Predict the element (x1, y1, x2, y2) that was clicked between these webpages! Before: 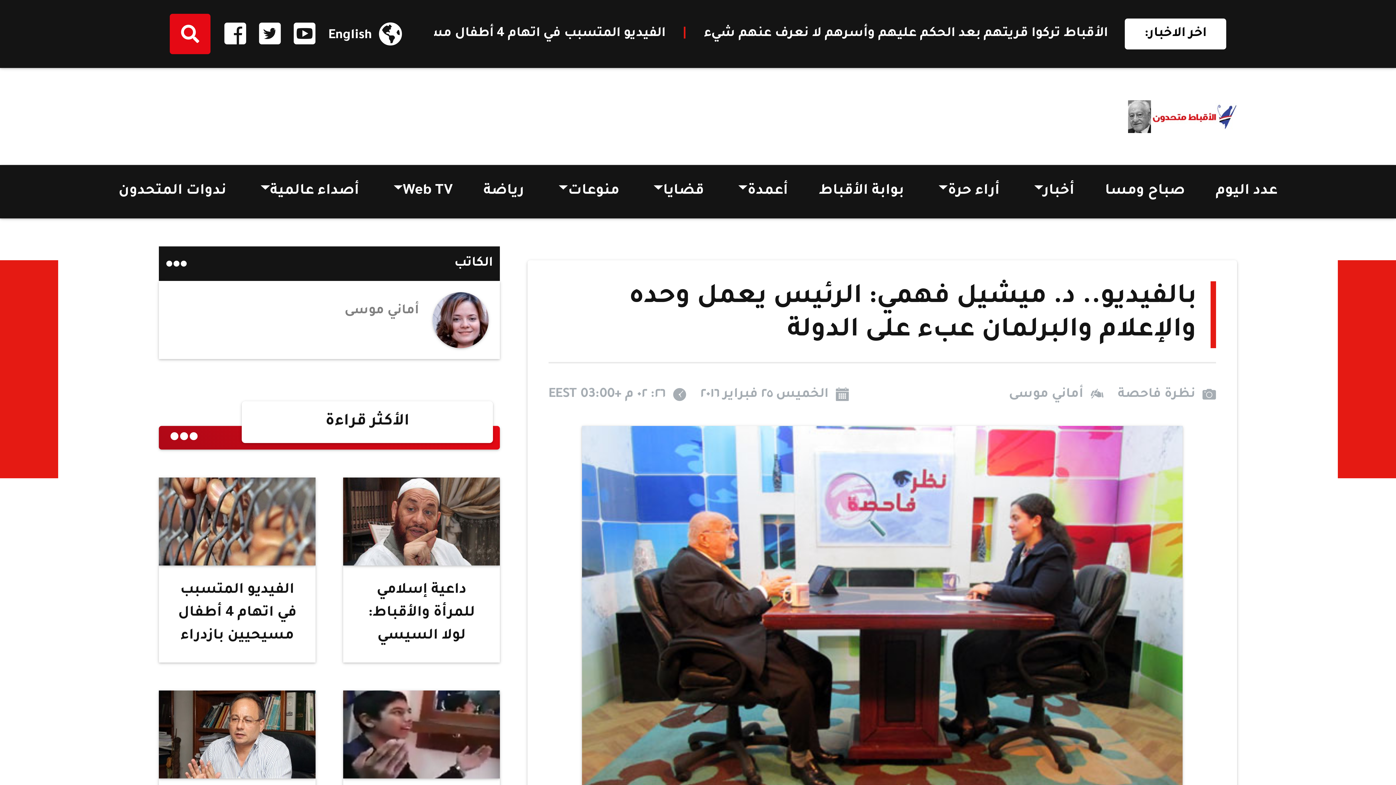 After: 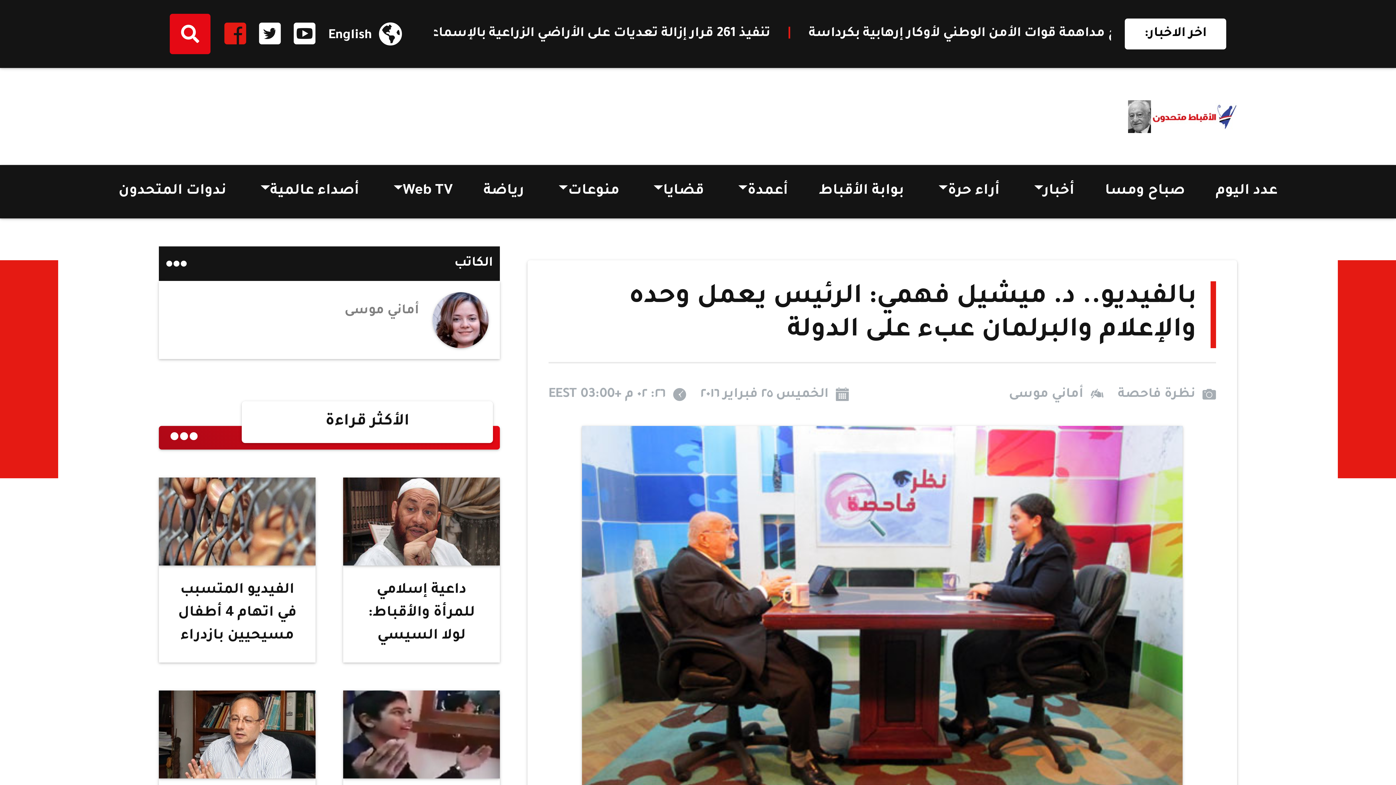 Action: bbox: (224, 22, 245, 45)